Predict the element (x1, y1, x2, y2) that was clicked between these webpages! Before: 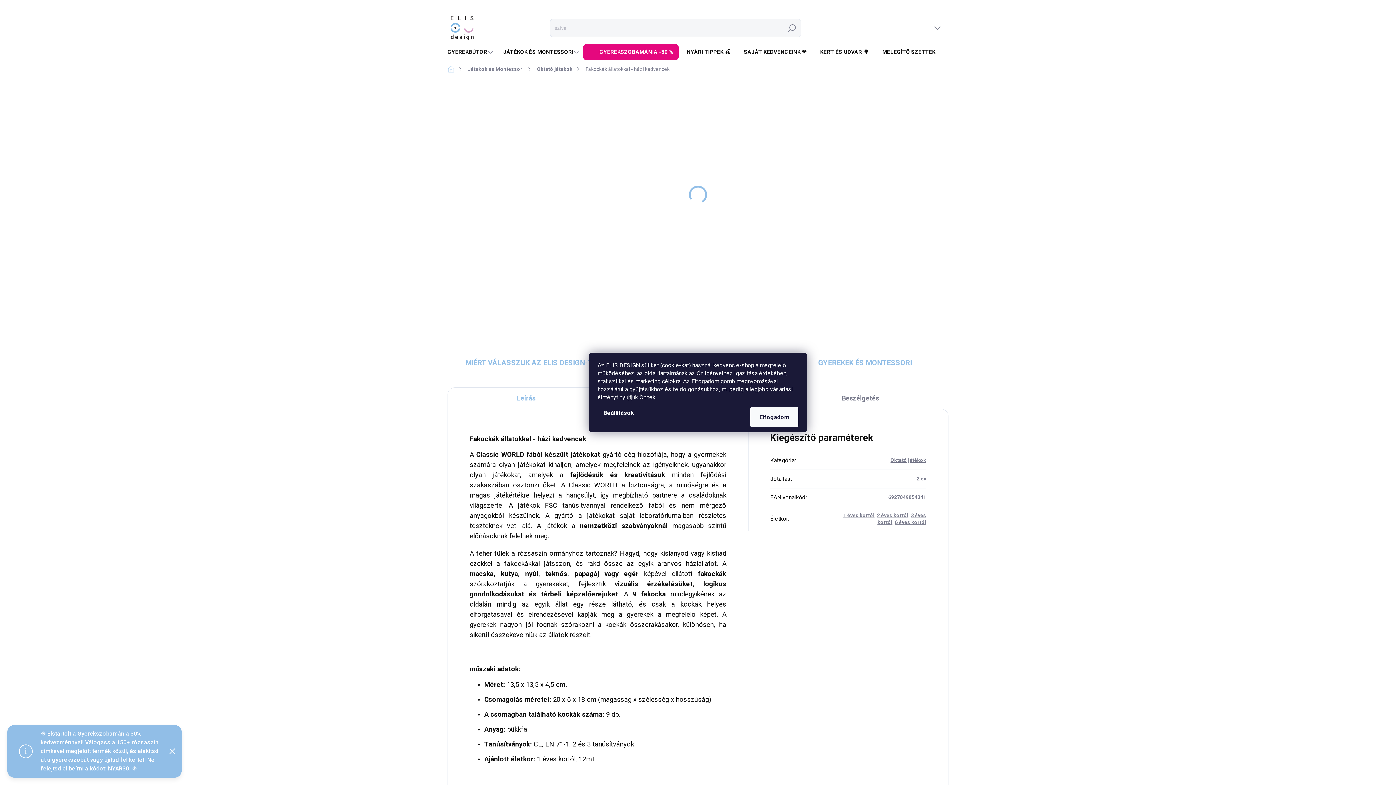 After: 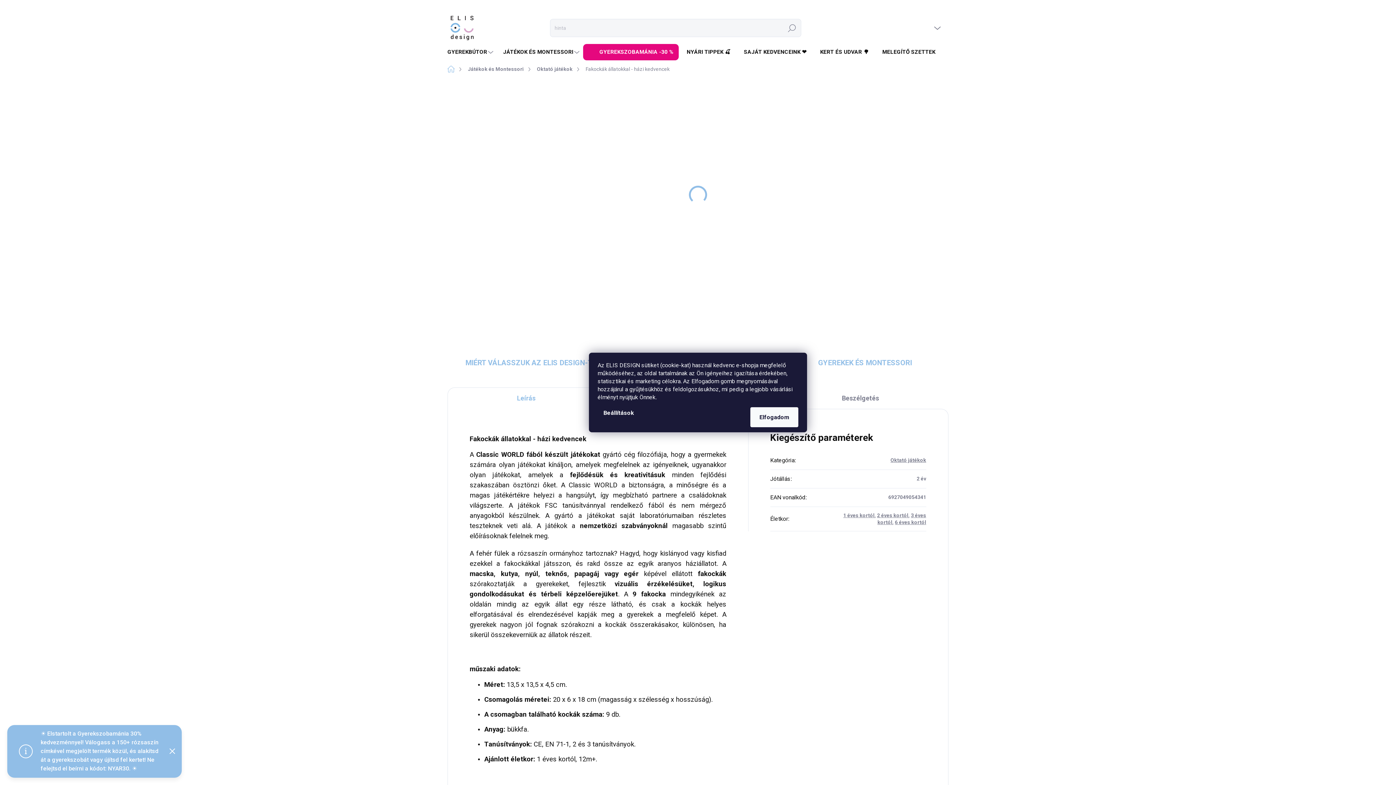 Action: bbox: (460, 83, 465, 88)